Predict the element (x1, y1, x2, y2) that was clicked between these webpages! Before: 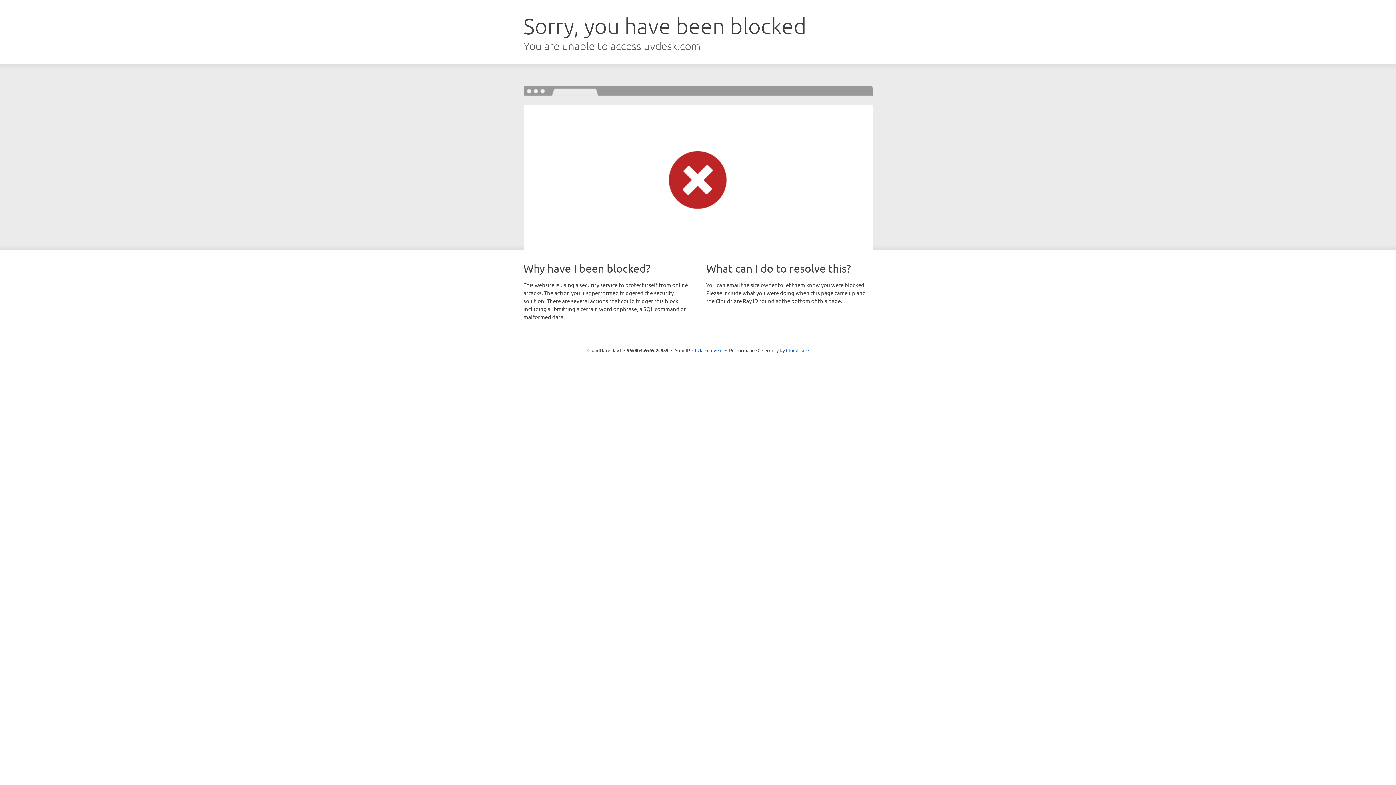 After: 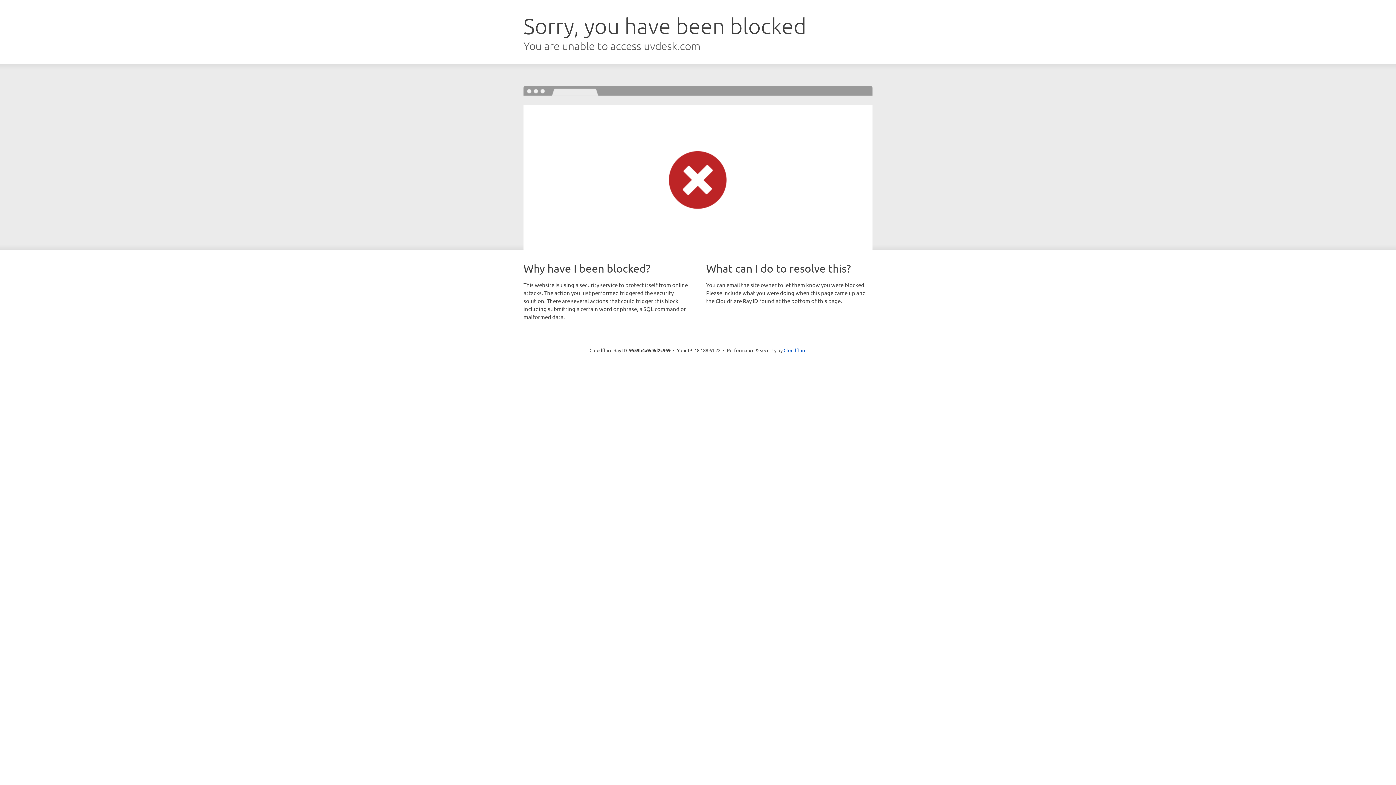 Action: label: Click to reveal bbox: (692, 346, 722, 353)